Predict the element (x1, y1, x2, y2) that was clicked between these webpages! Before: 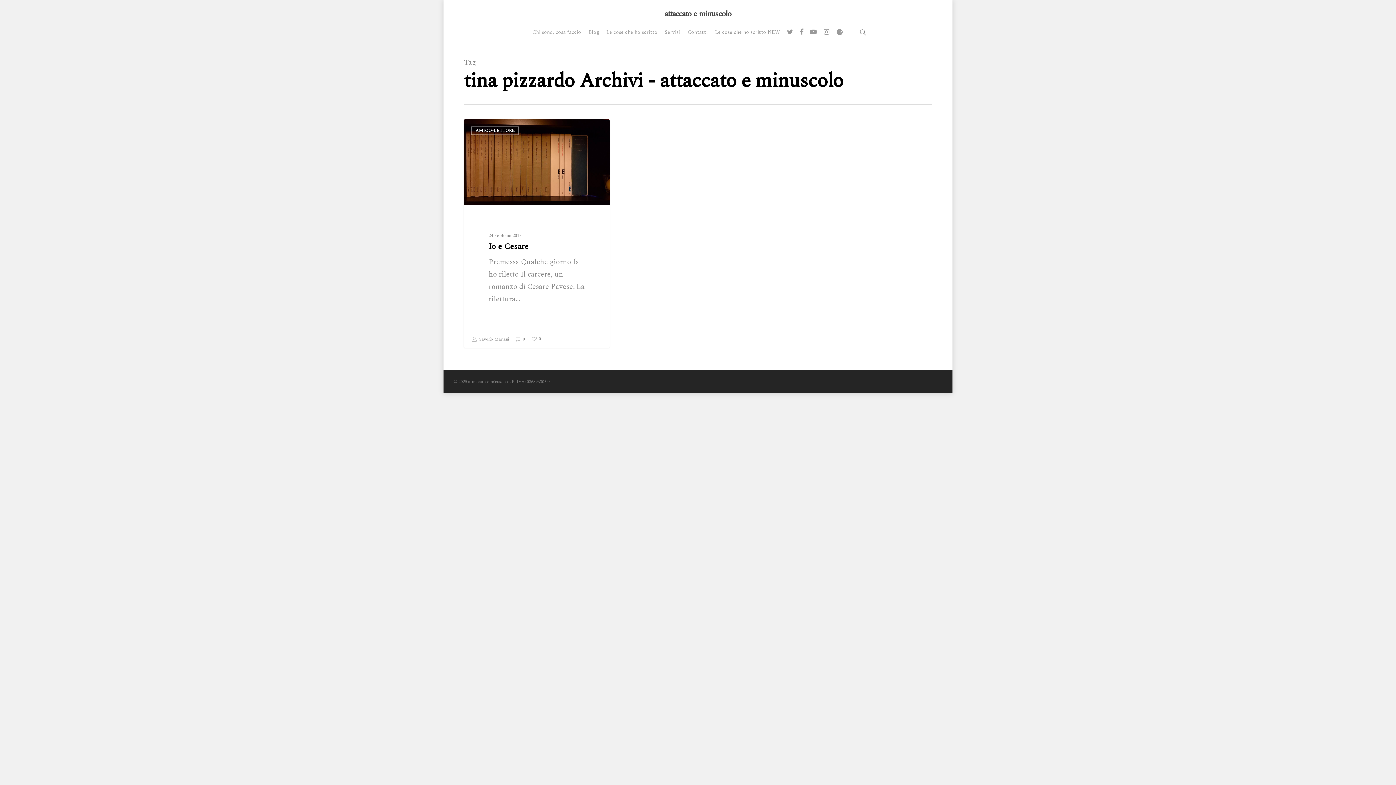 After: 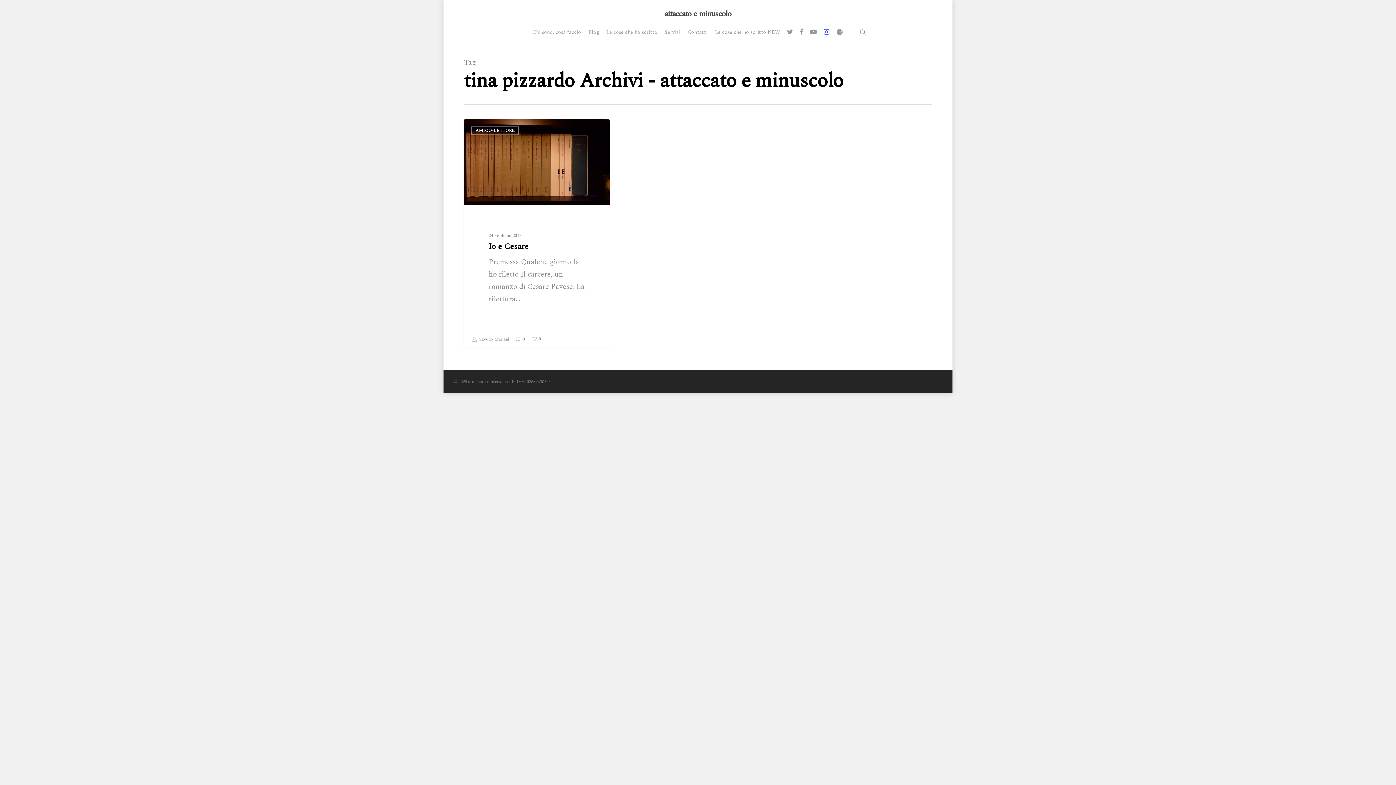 Action: bbox: (820, 28, 833, 36)